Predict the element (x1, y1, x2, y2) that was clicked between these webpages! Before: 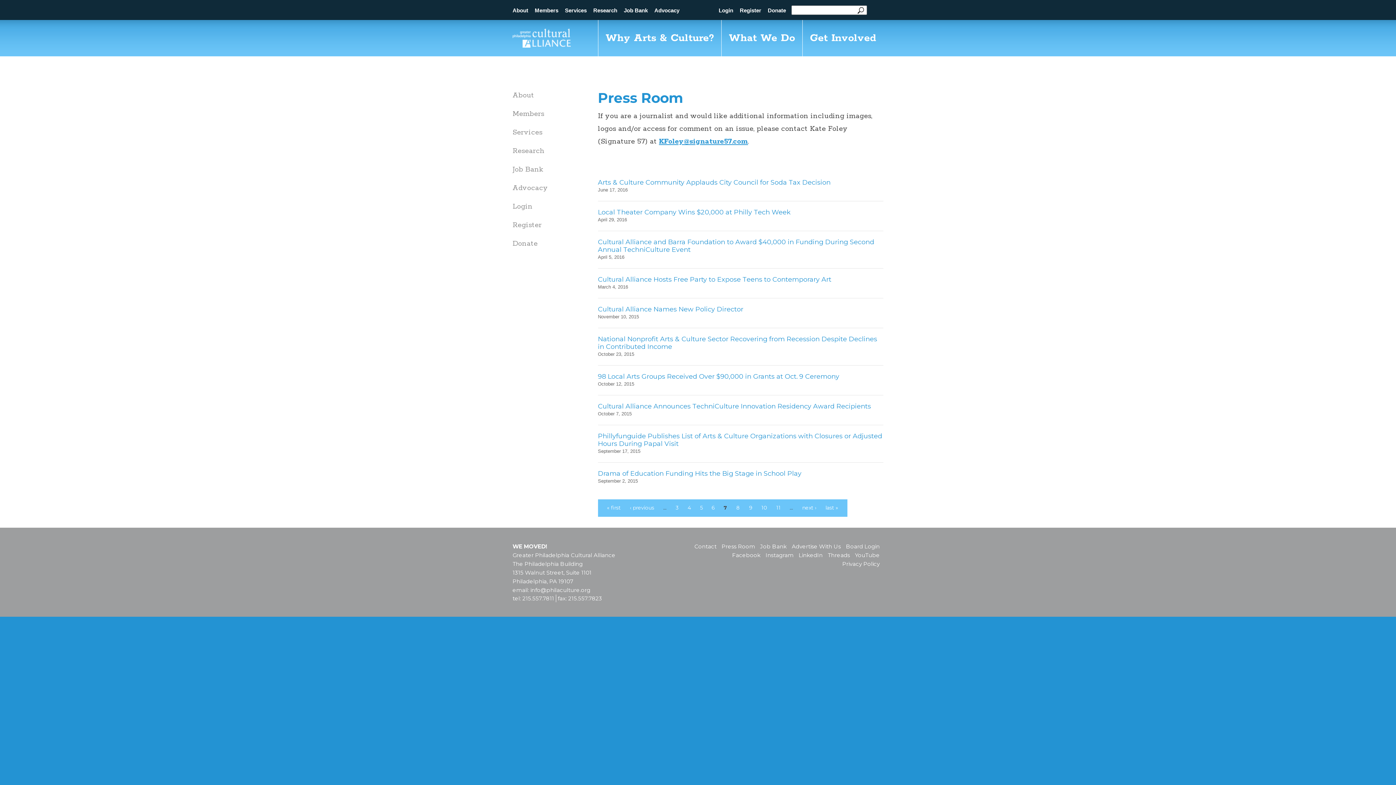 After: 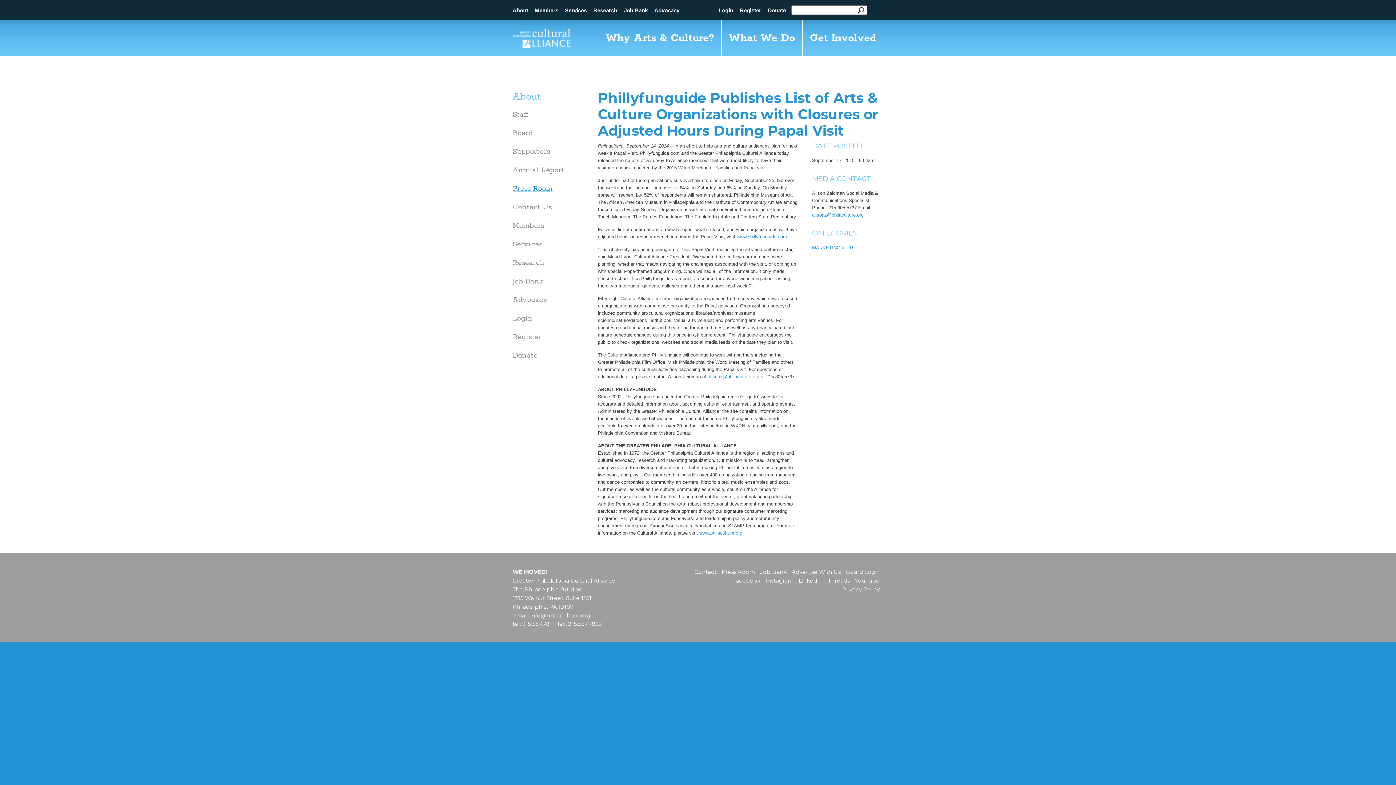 Action: bbox: (598, 432, 882, 448) label: Phillyfunguide Publishes List of Arts & Culture Organizations with Closures or Adjusted Hours During Papal Visit